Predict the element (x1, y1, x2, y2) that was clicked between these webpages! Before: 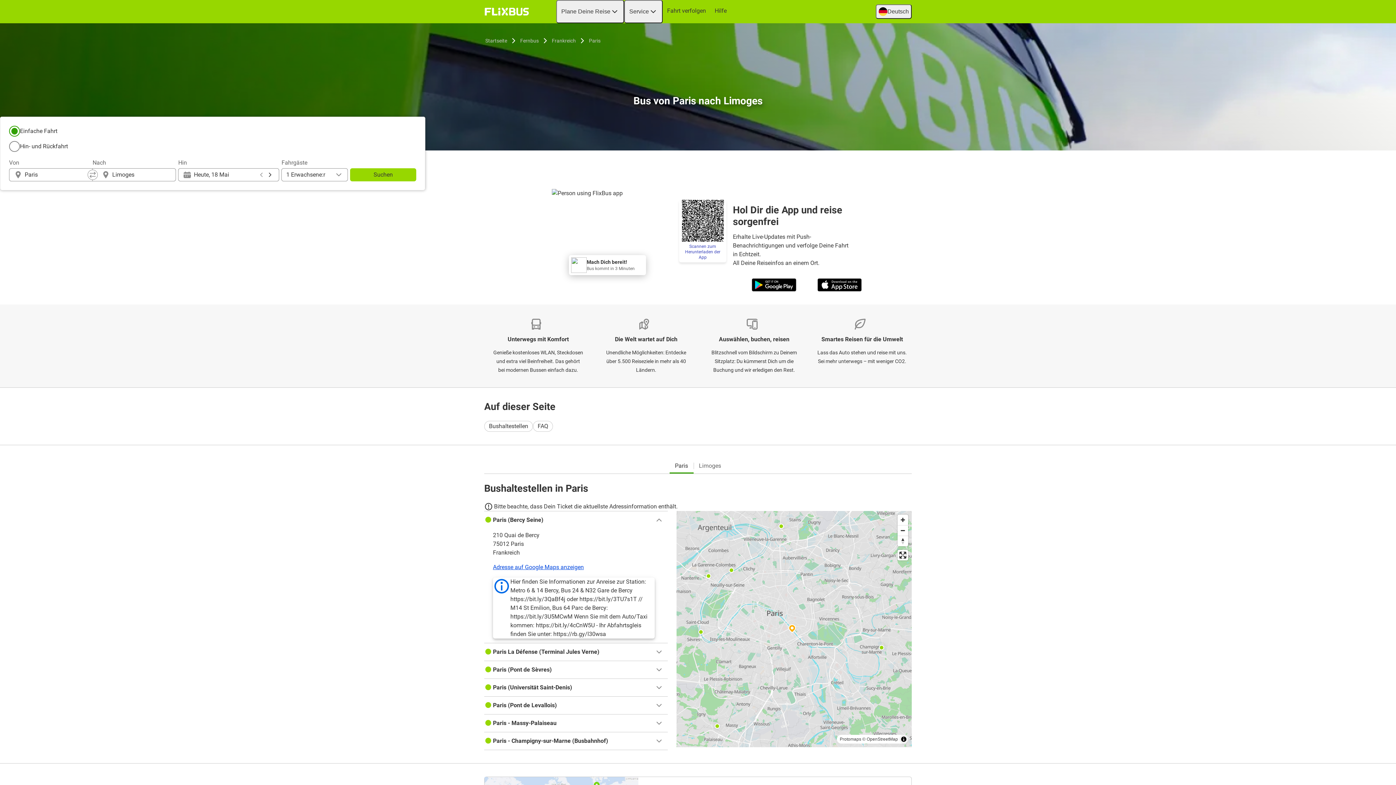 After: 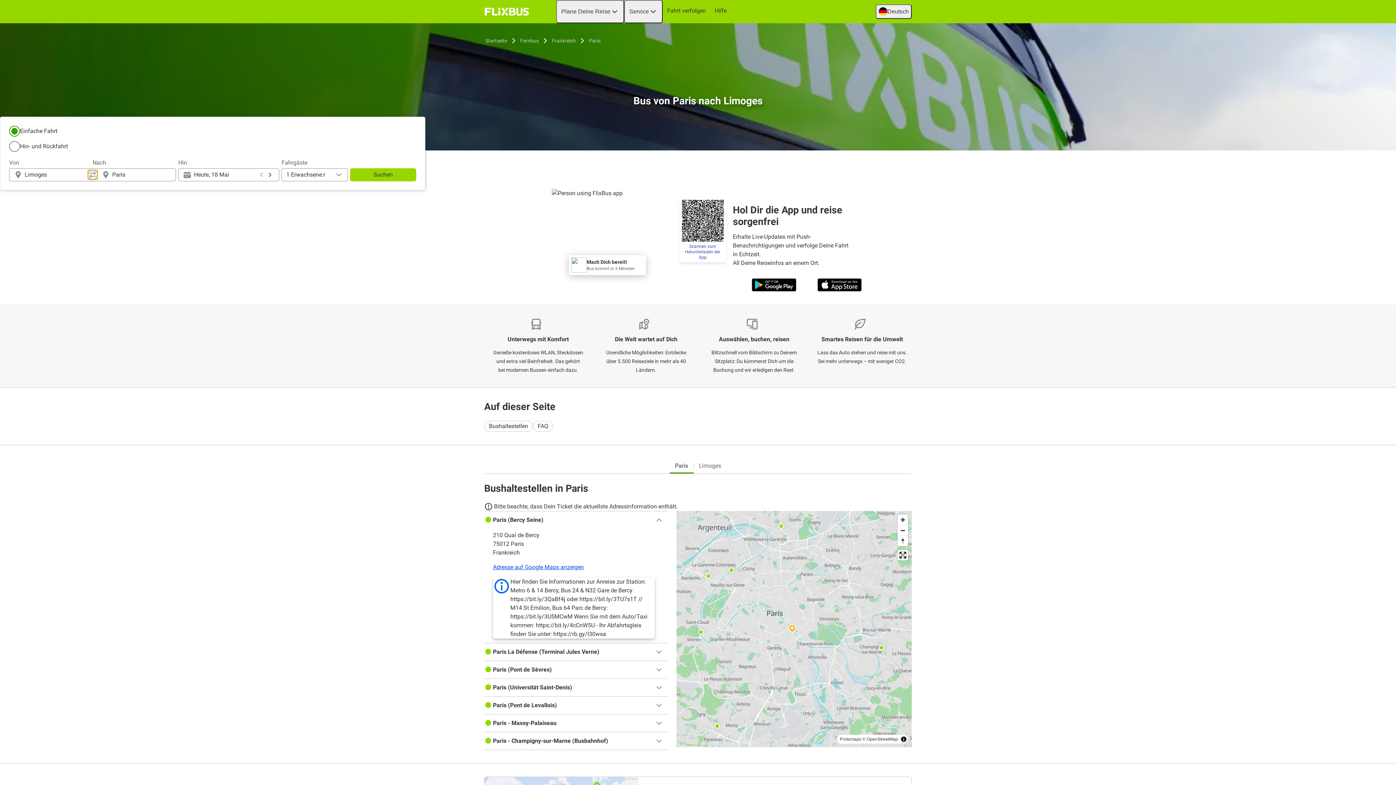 Action: bbox: (87, 169, 97, 180)